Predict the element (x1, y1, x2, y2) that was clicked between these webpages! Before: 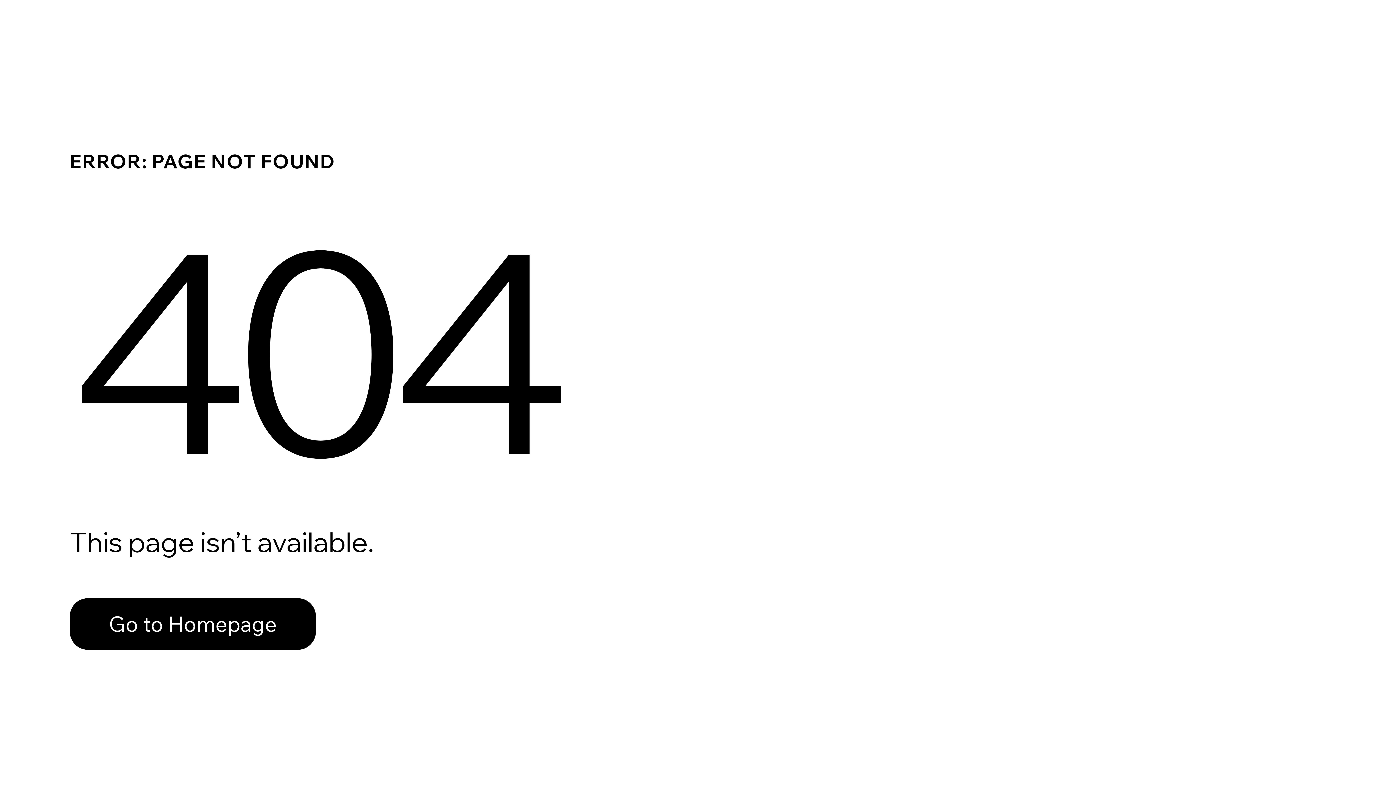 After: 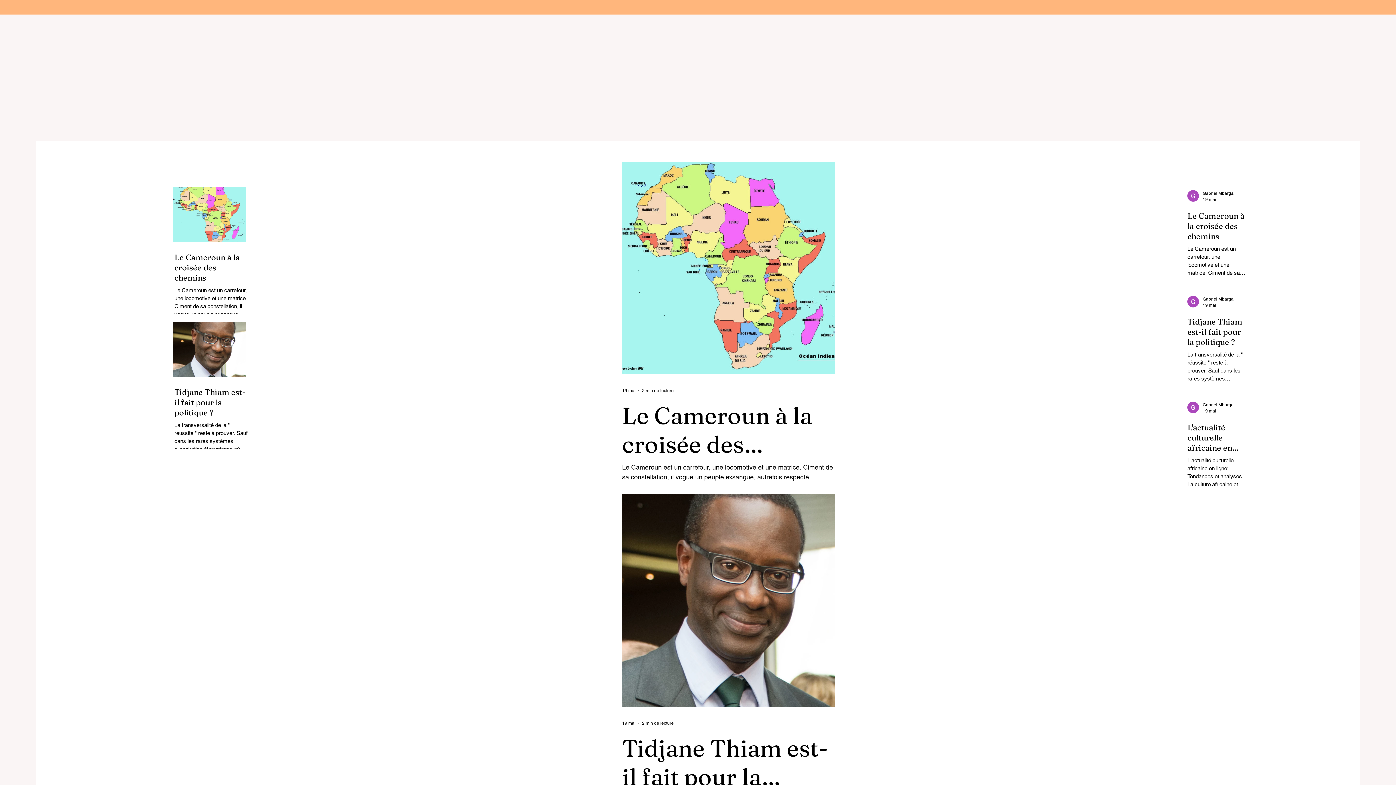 Action: bbox: (69, 582, 768, 659) label: Go to Homepage